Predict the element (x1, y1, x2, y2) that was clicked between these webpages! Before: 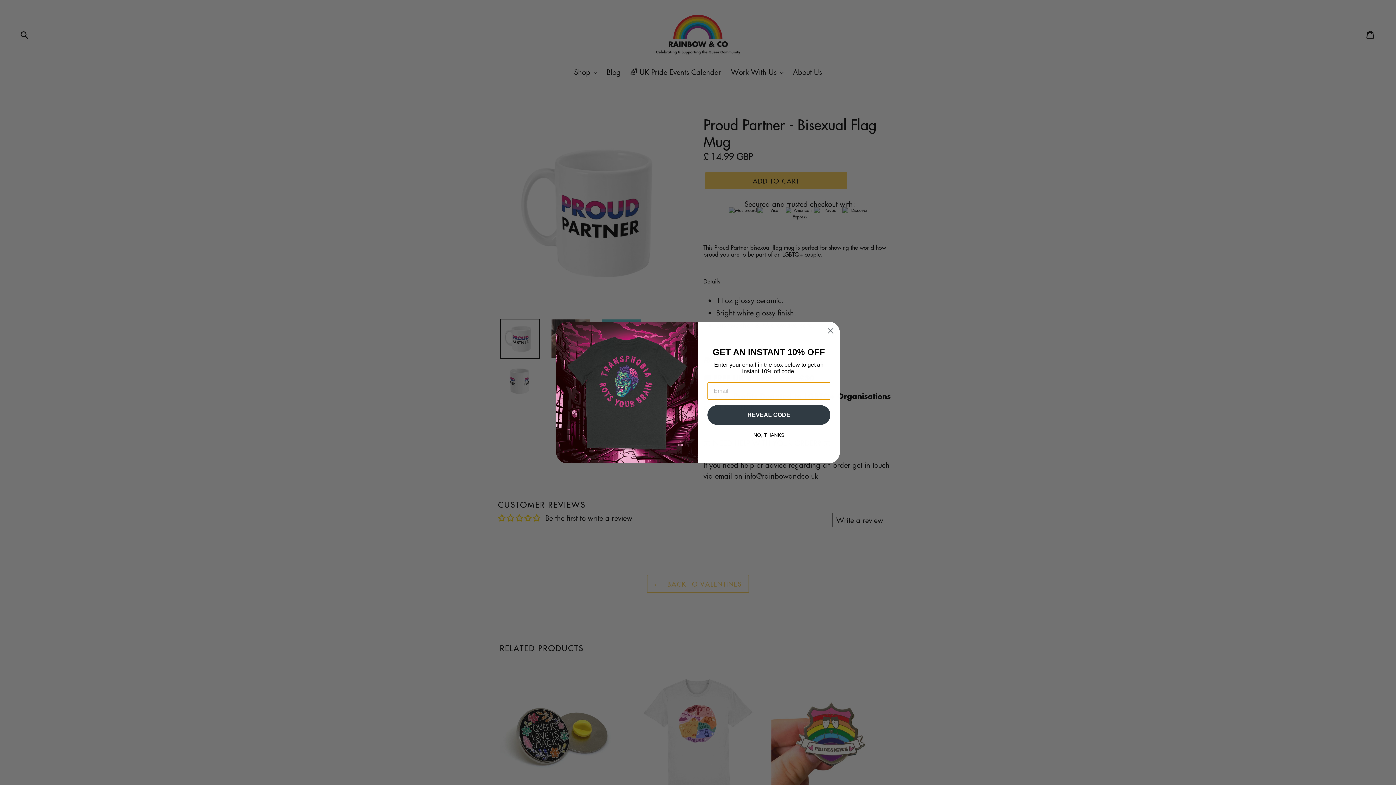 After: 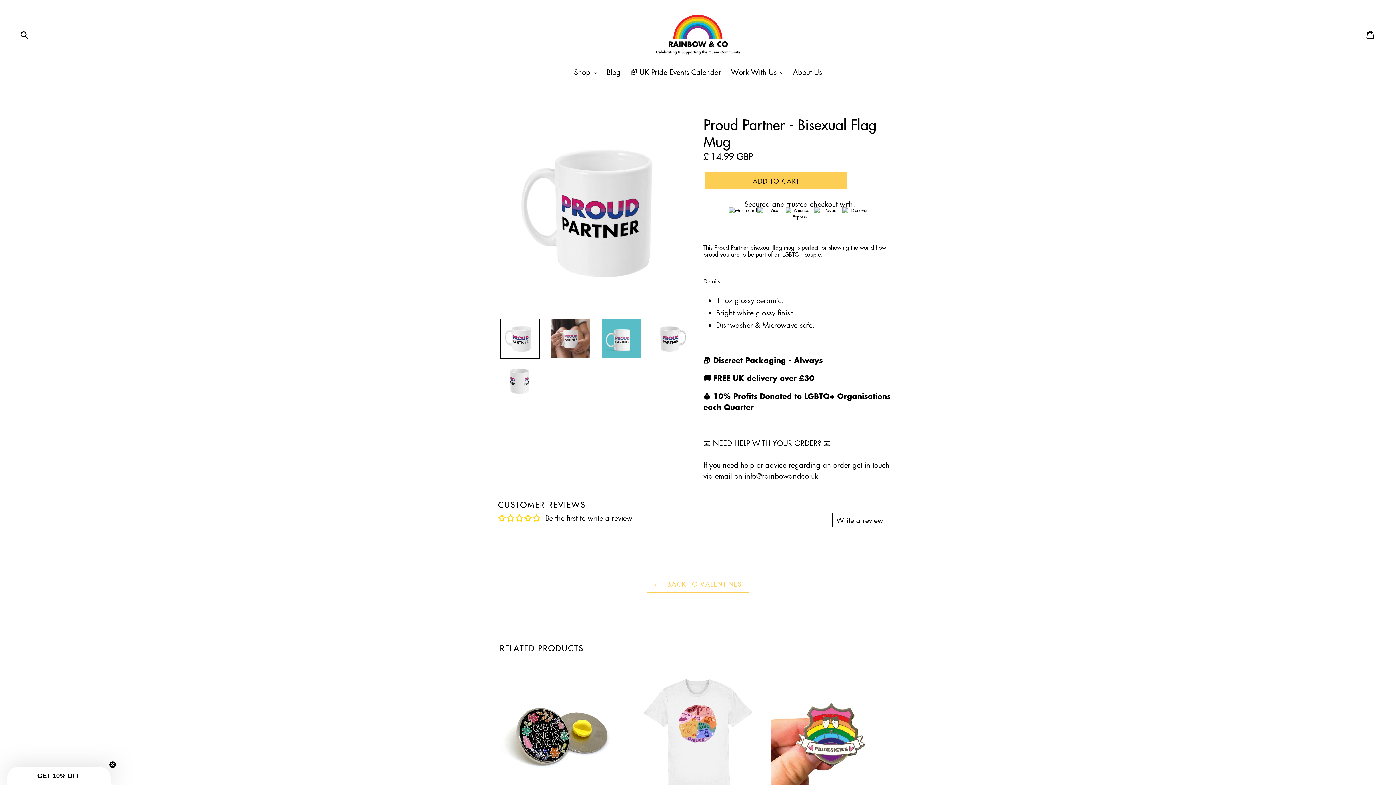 Action: label: Close dialog bbox: (824, 324, 837, 337)